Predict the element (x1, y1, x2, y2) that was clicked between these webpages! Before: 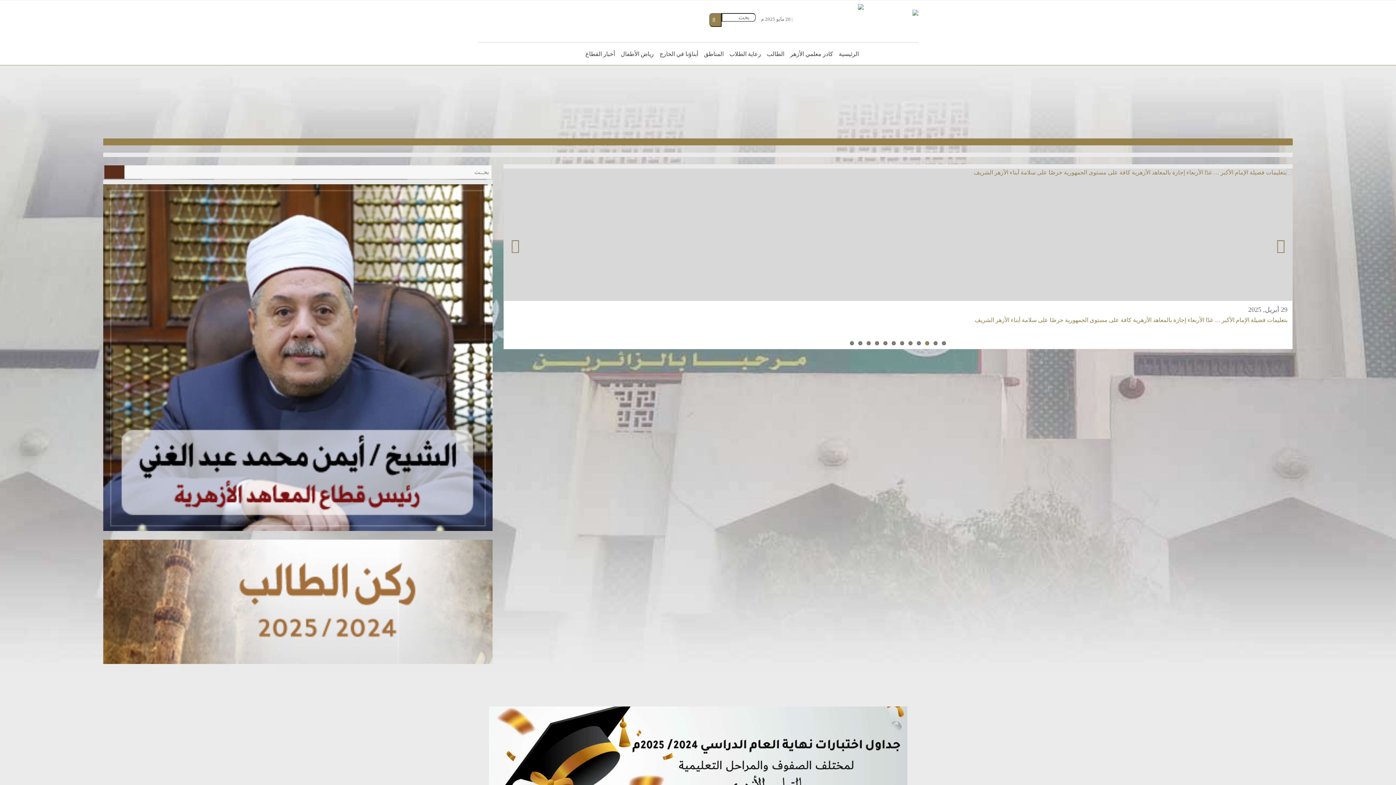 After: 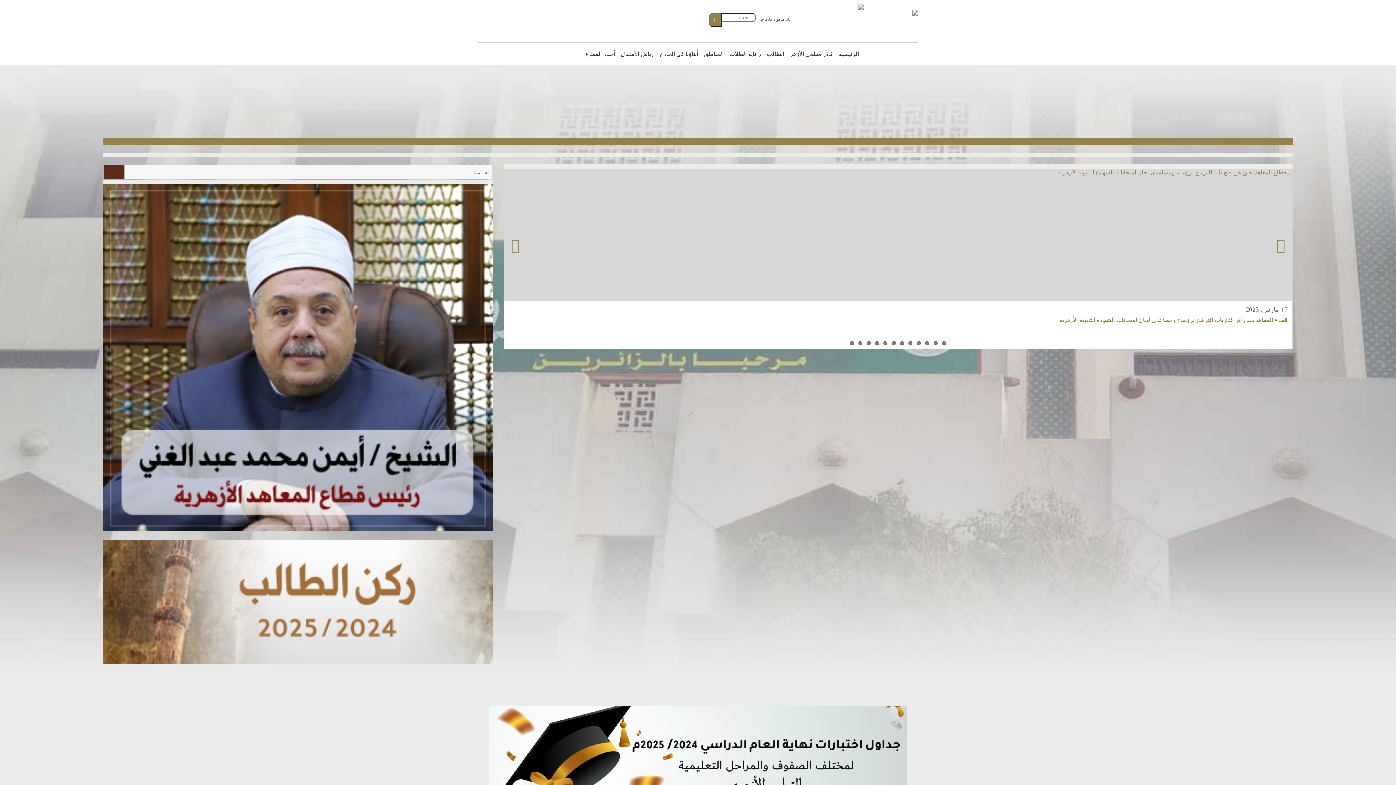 Action: label: بحـــث bbox: (104, 165, 124, 178)